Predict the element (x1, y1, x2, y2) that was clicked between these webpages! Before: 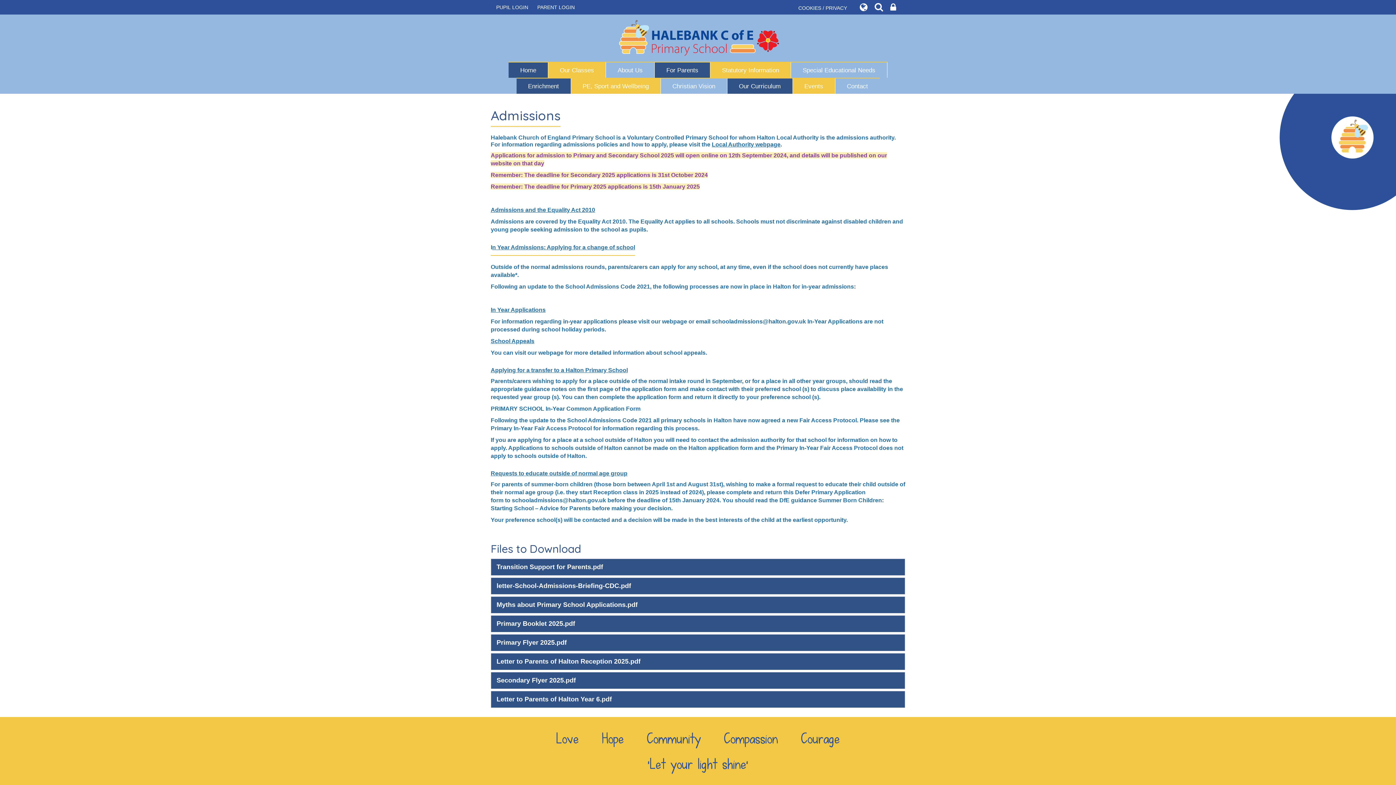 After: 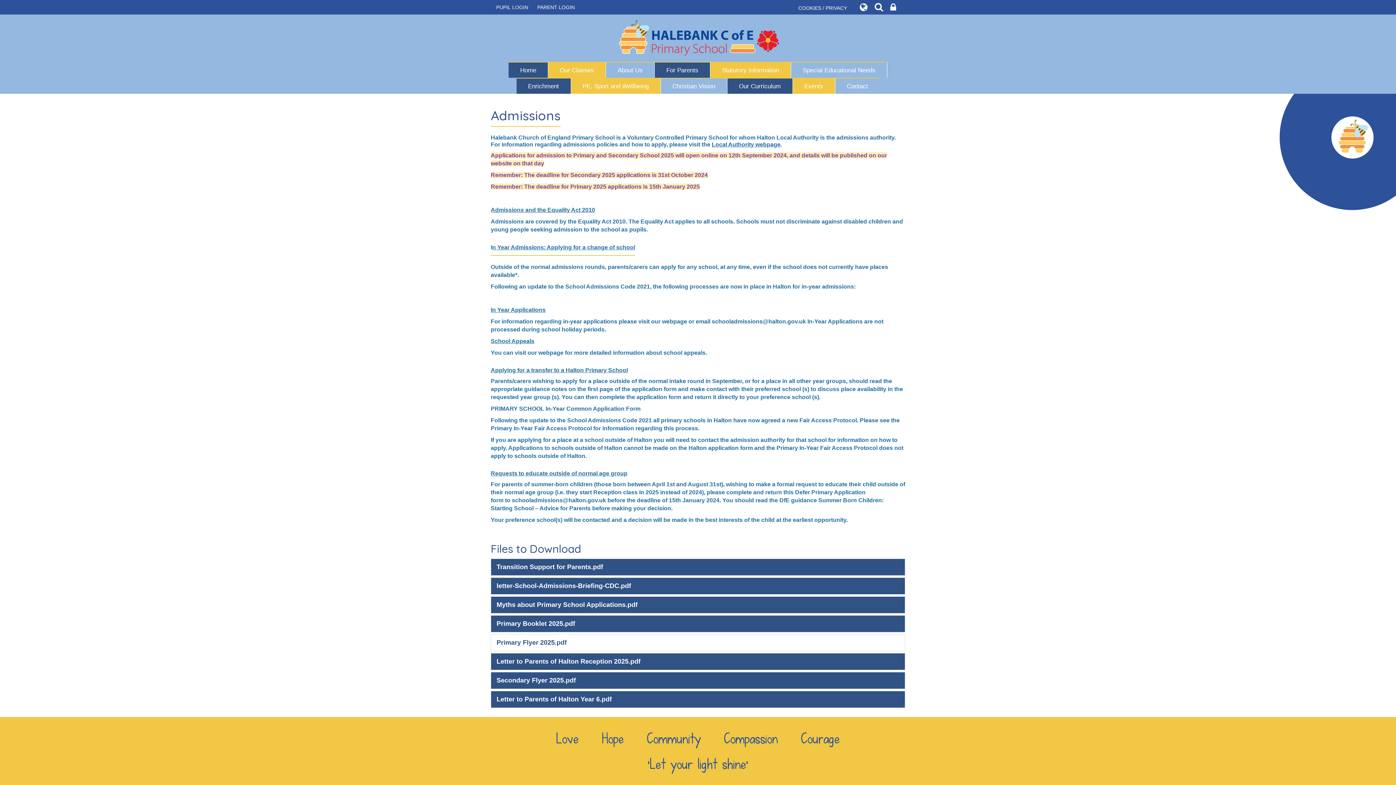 Action: bbox: (490, 634, 905, 651) label: Primary Flyer 2025.pdf